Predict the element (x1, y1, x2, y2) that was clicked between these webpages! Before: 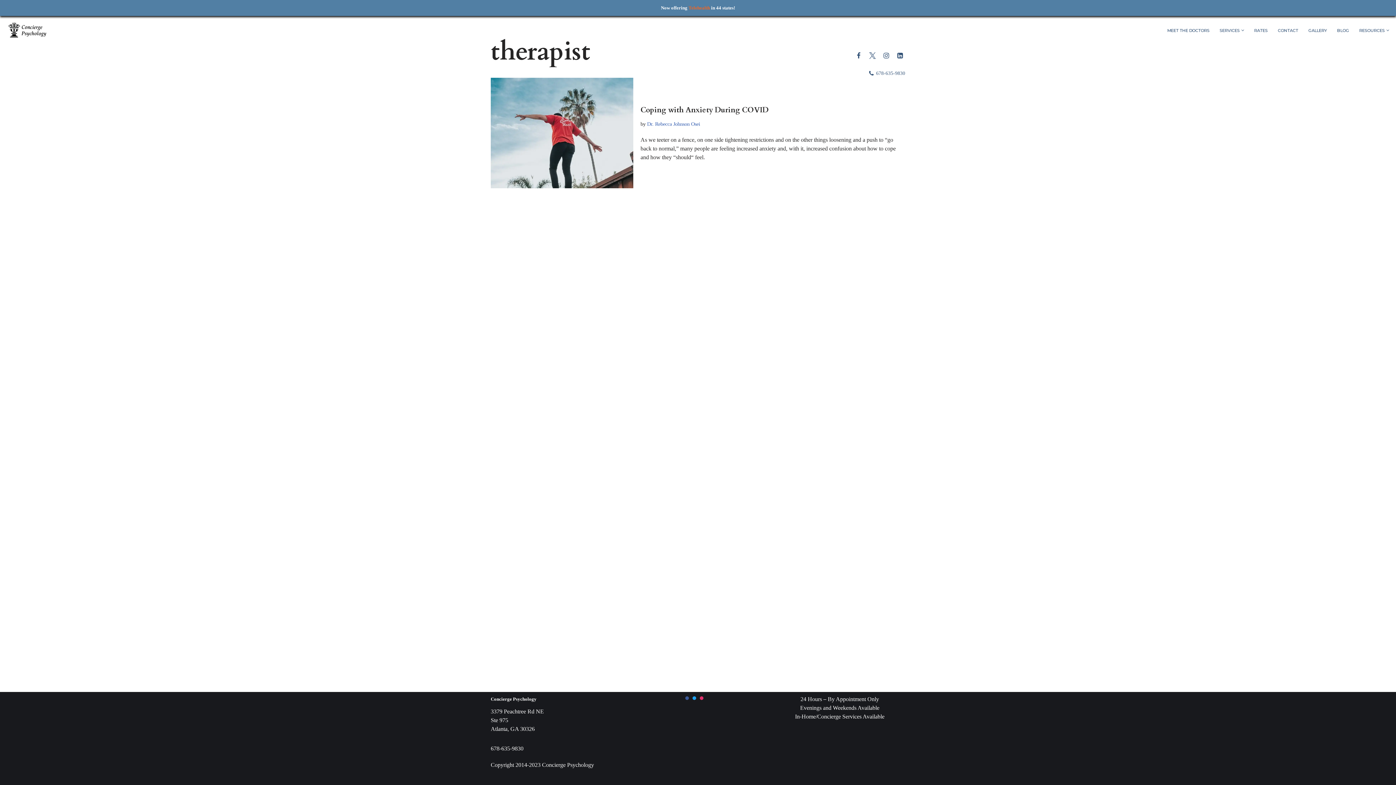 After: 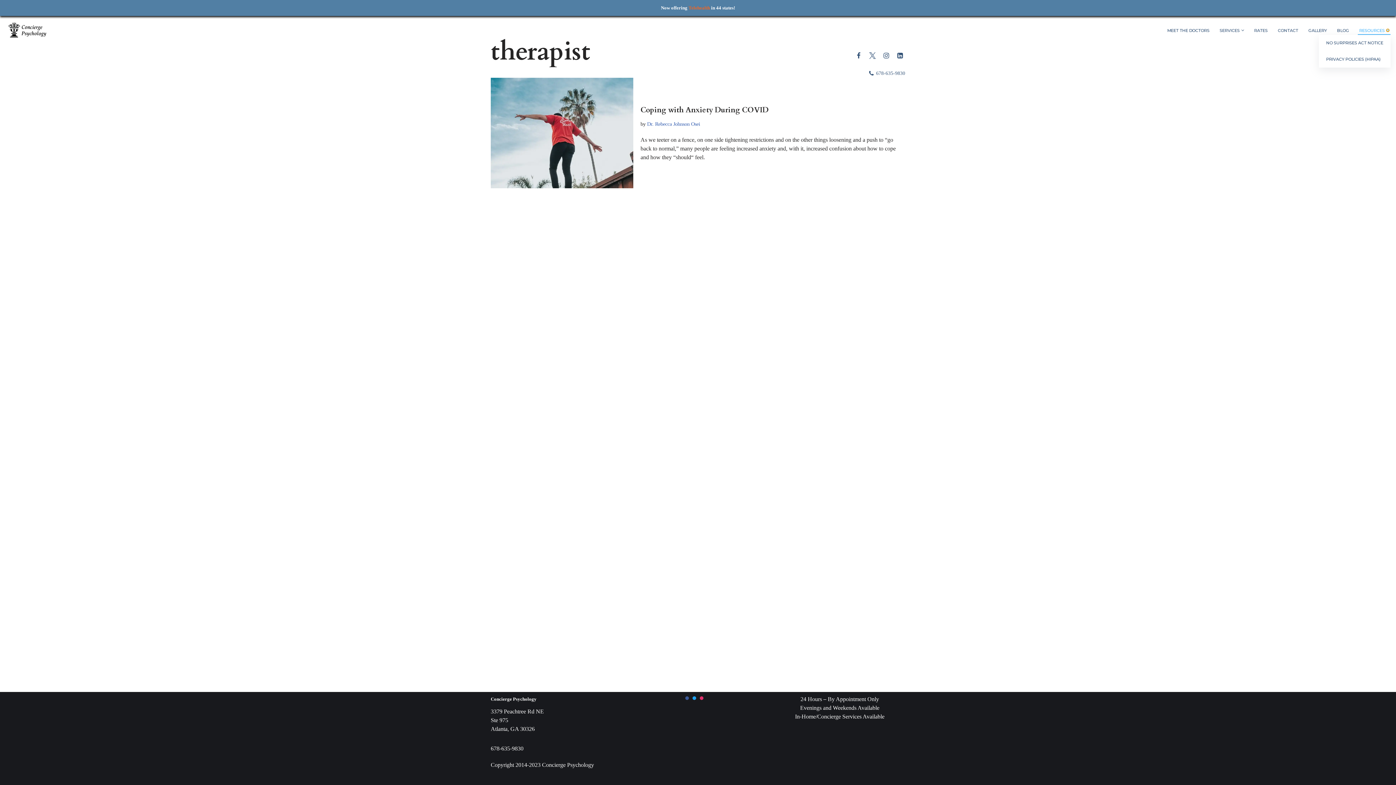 Action: bbox: (1386, 29, 1389, 31) label: Open Submenu